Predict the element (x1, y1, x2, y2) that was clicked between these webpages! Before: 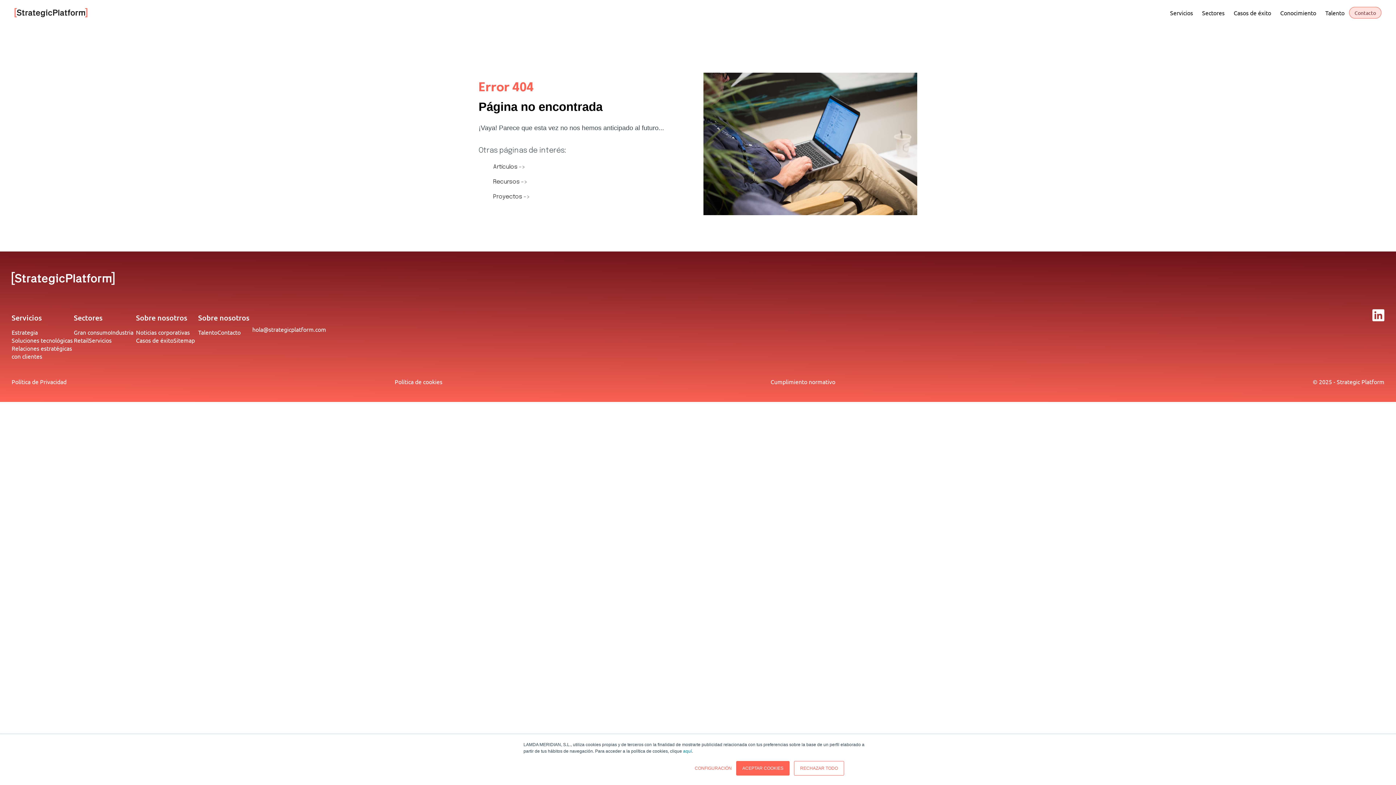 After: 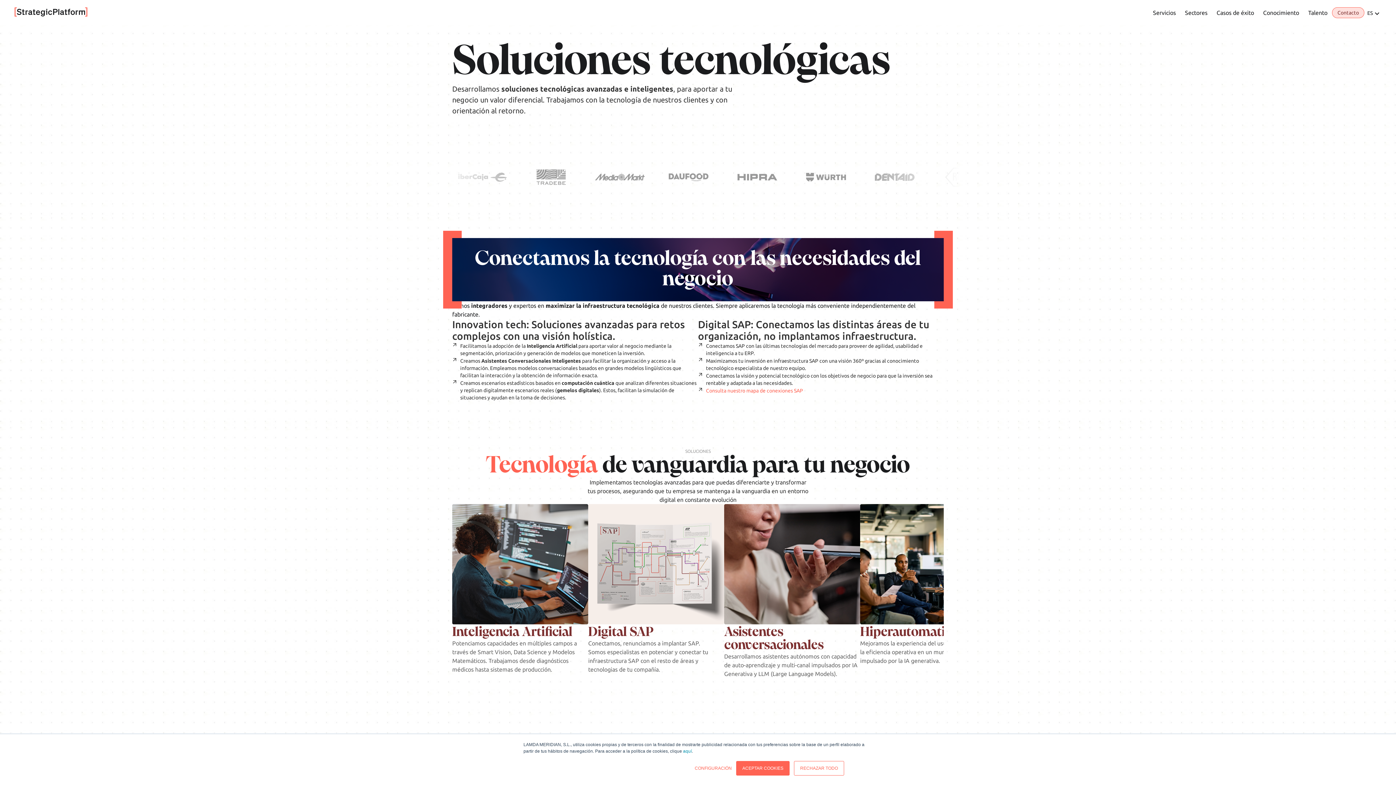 Action: bbox: (11, 336, 72, 344) label: Soluciones tecnológicas